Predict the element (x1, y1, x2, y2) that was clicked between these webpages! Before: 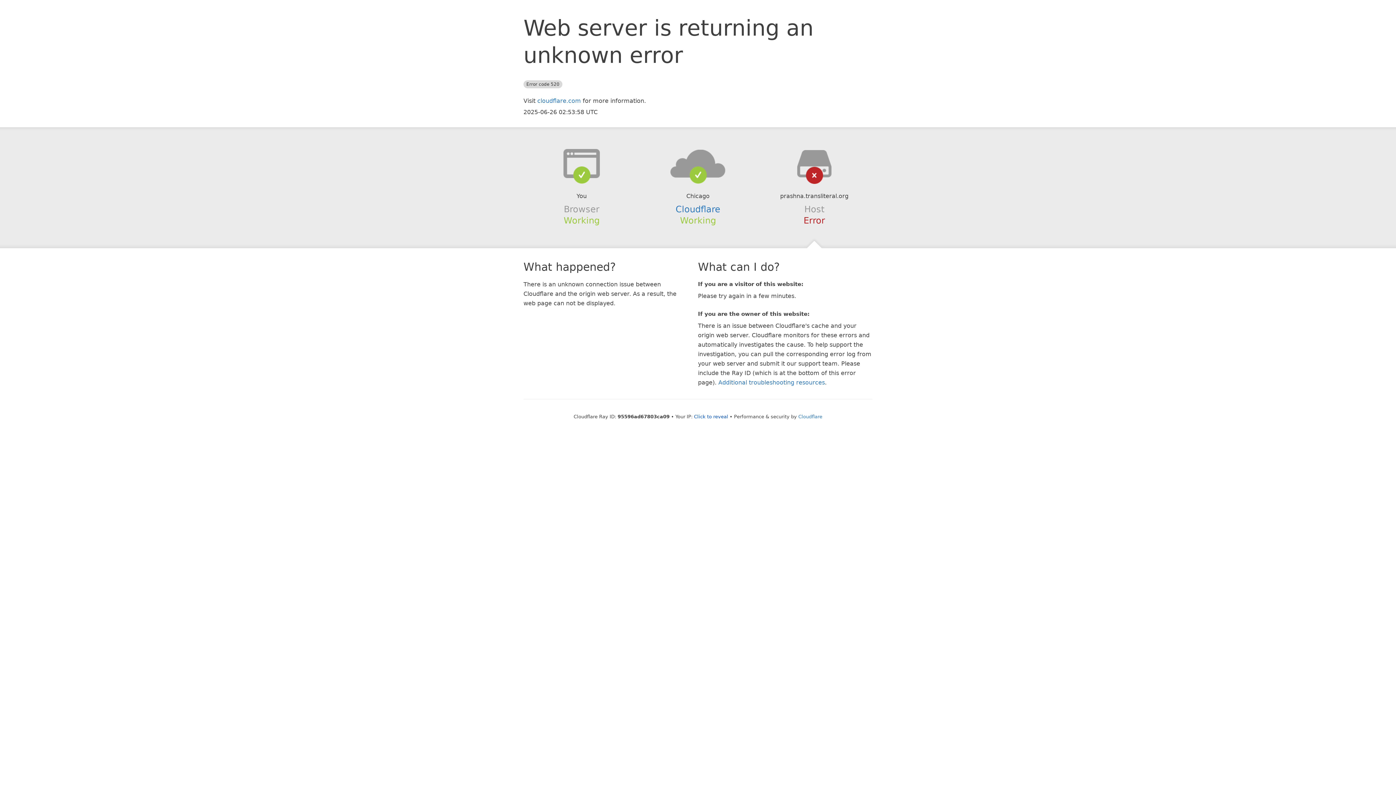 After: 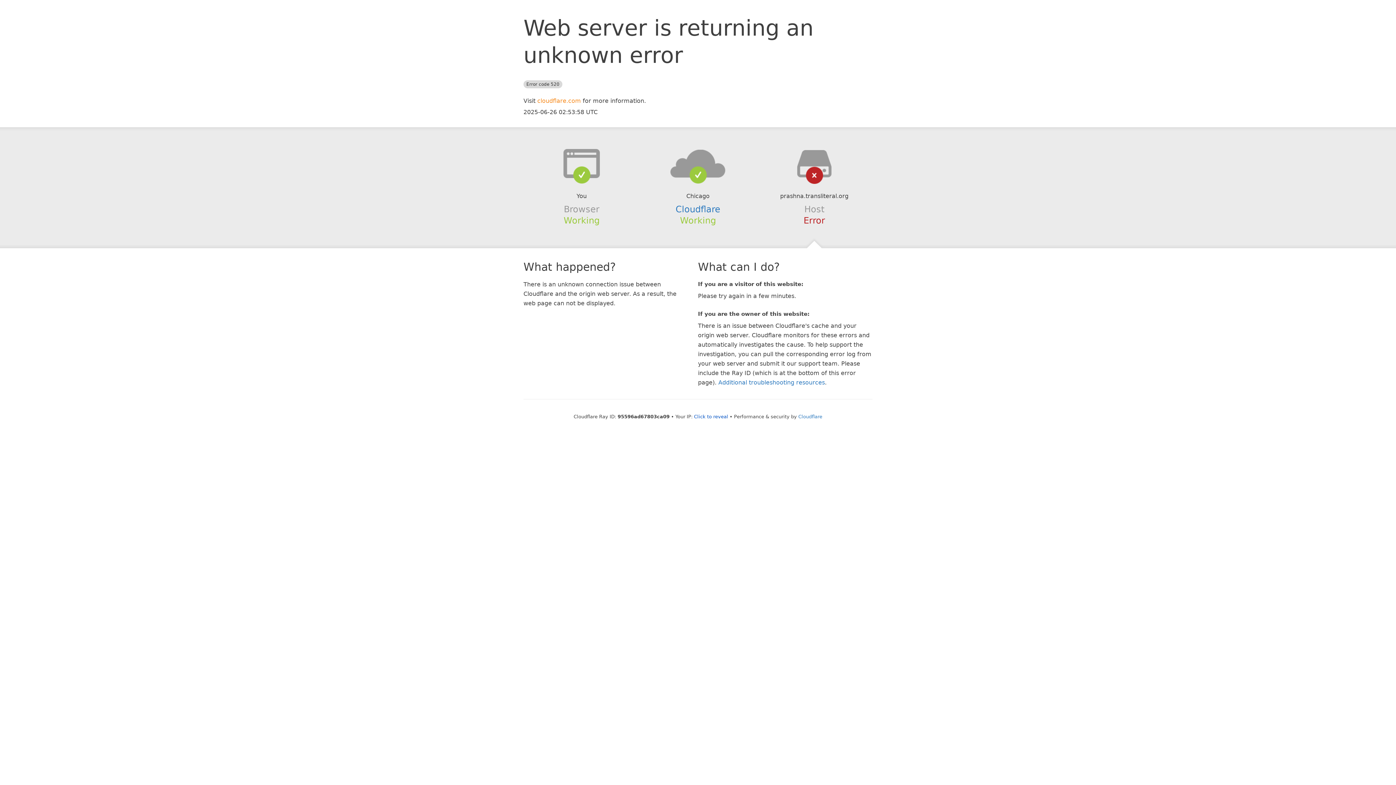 Action: bbox: (537, 97, 581, 104) label: cloudflare.com